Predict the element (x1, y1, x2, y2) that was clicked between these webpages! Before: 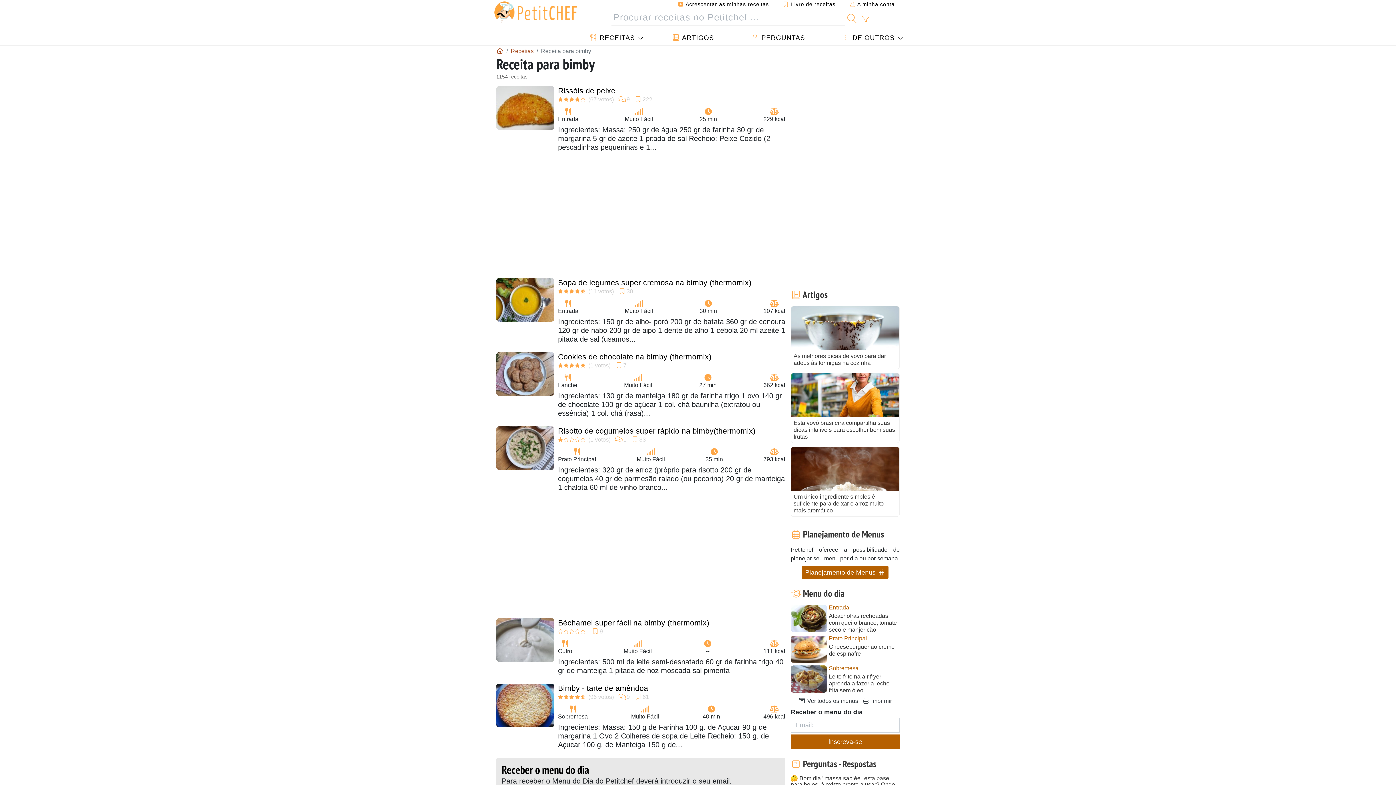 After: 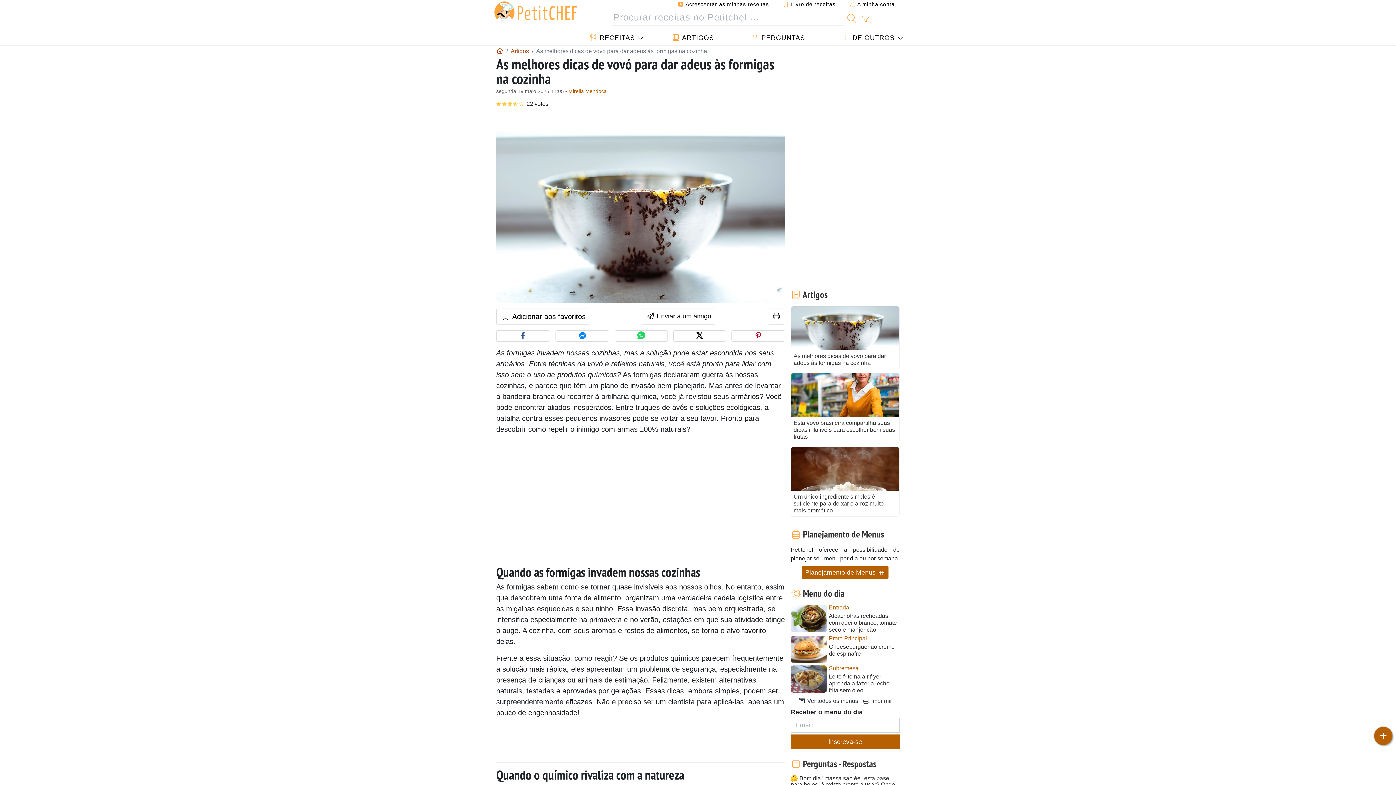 Action: bbox: (790, 306, 900, 369) label: As melhores dicas de vovó para dar adeus às formigas na cozinha